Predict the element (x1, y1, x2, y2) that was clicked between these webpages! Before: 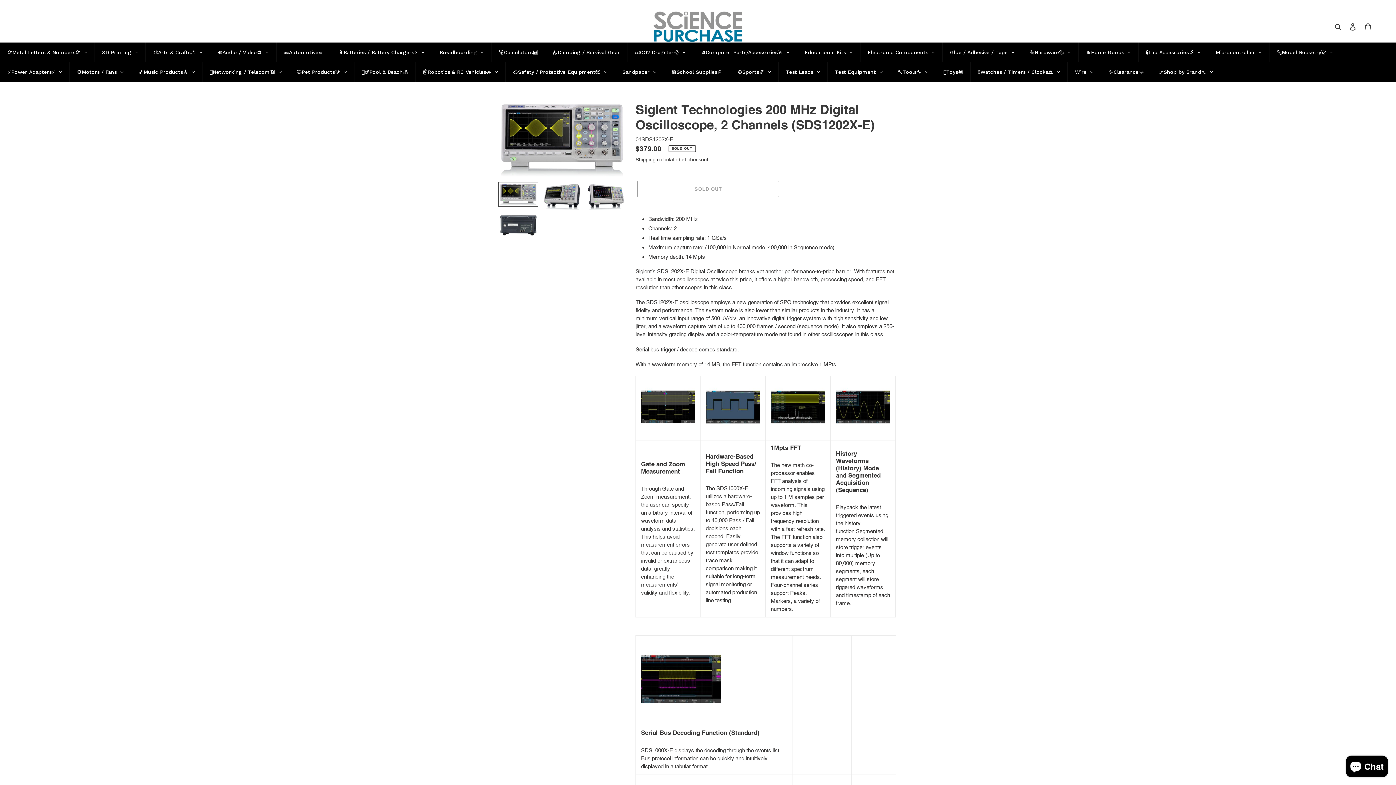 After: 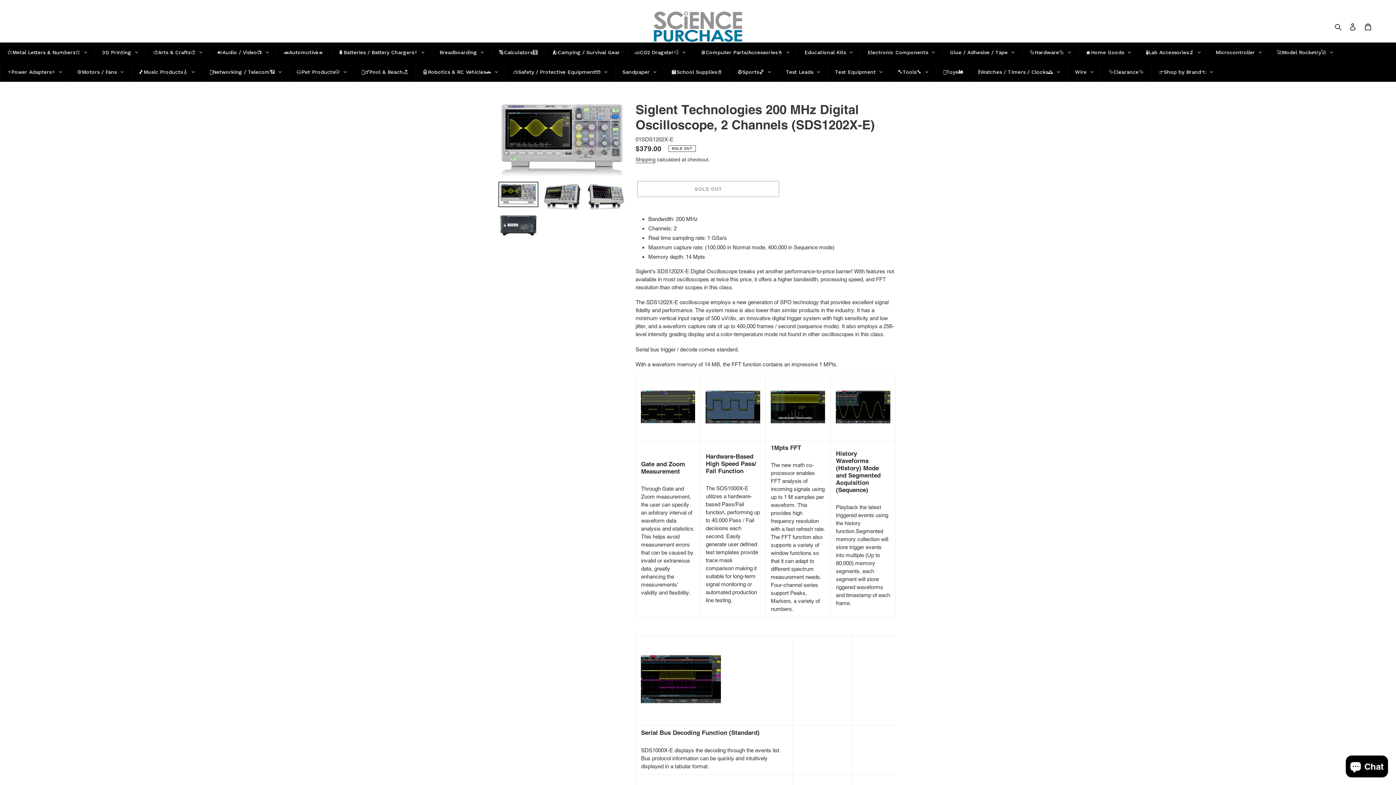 Action: bbox: (498, 181, 538, 207)